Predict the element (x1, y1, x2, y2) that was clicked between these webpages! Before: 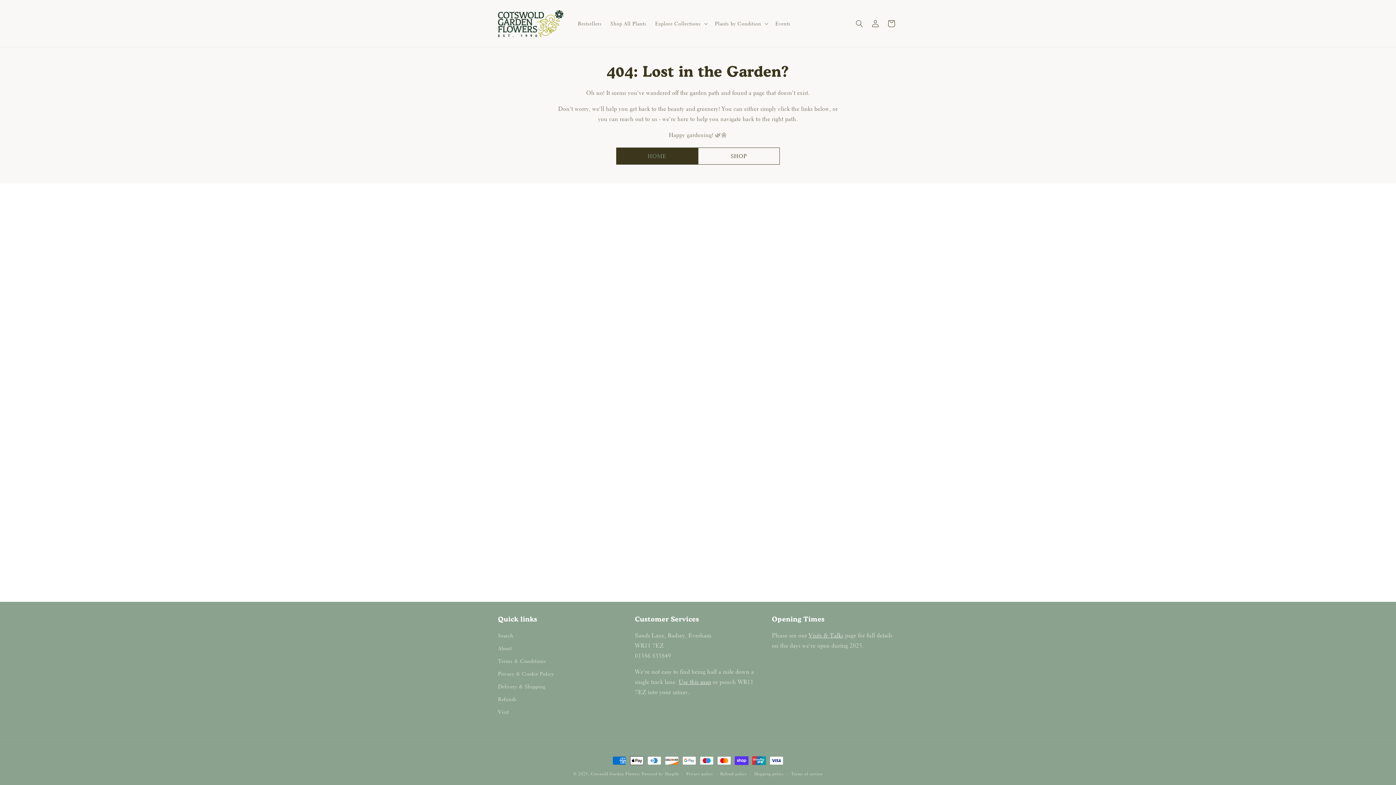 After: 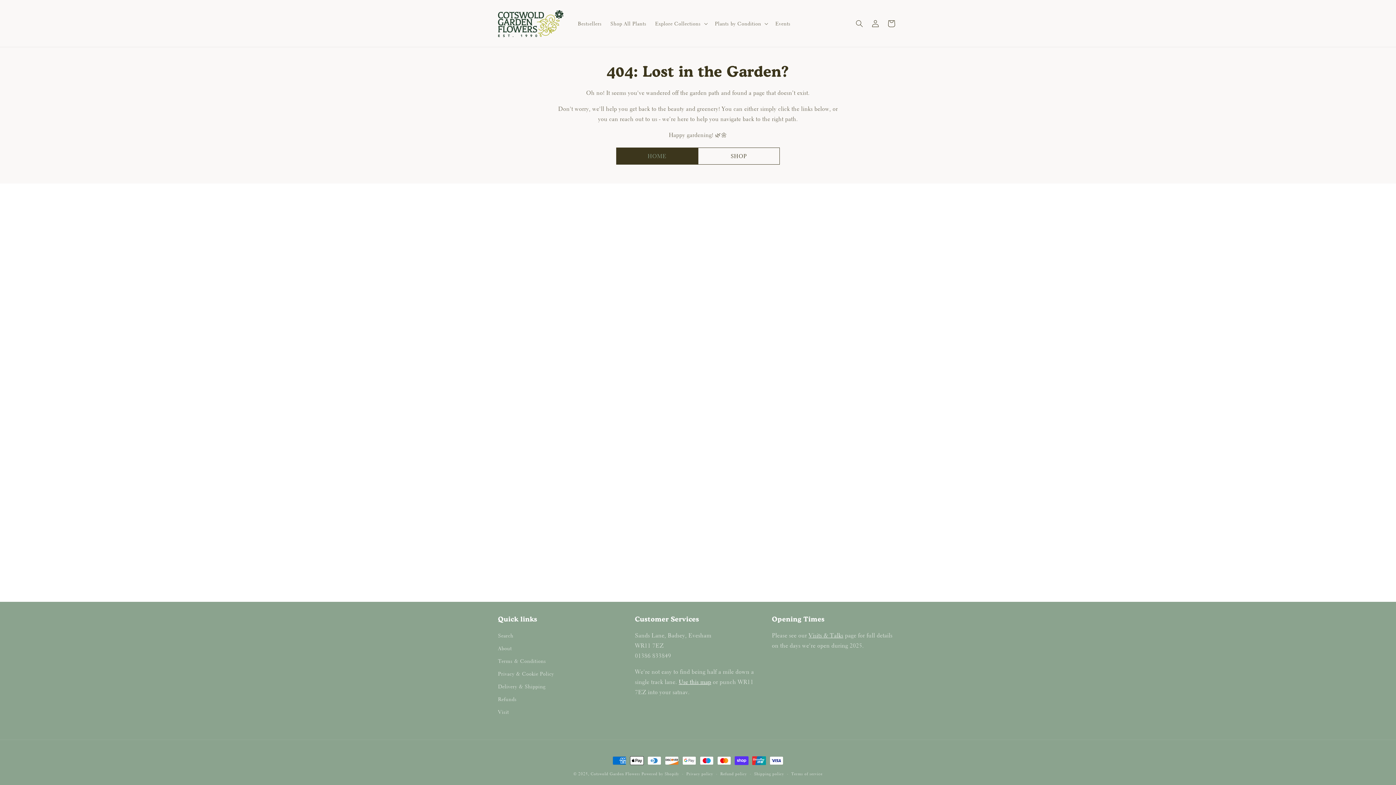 Action: bbox: (678, 678, 711, 686) label: Use this map